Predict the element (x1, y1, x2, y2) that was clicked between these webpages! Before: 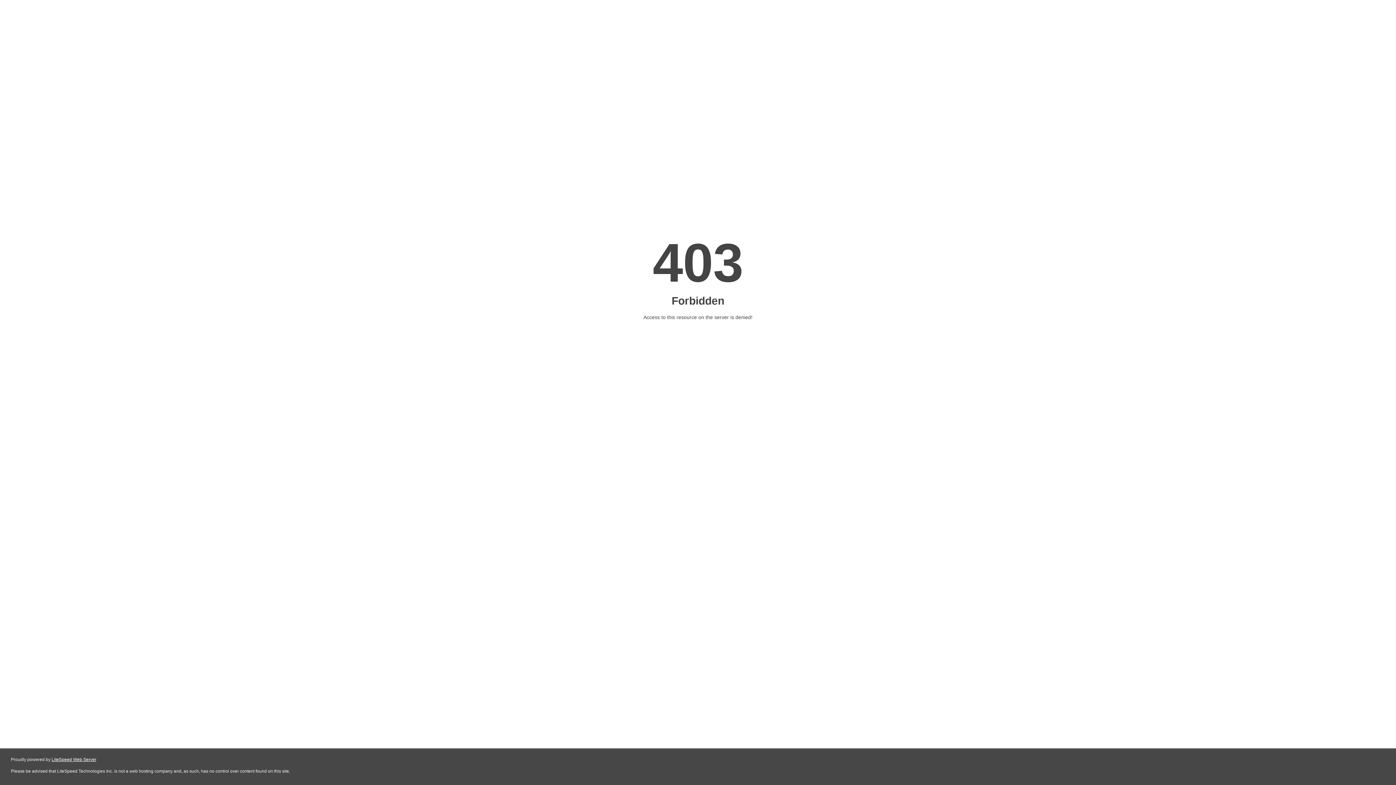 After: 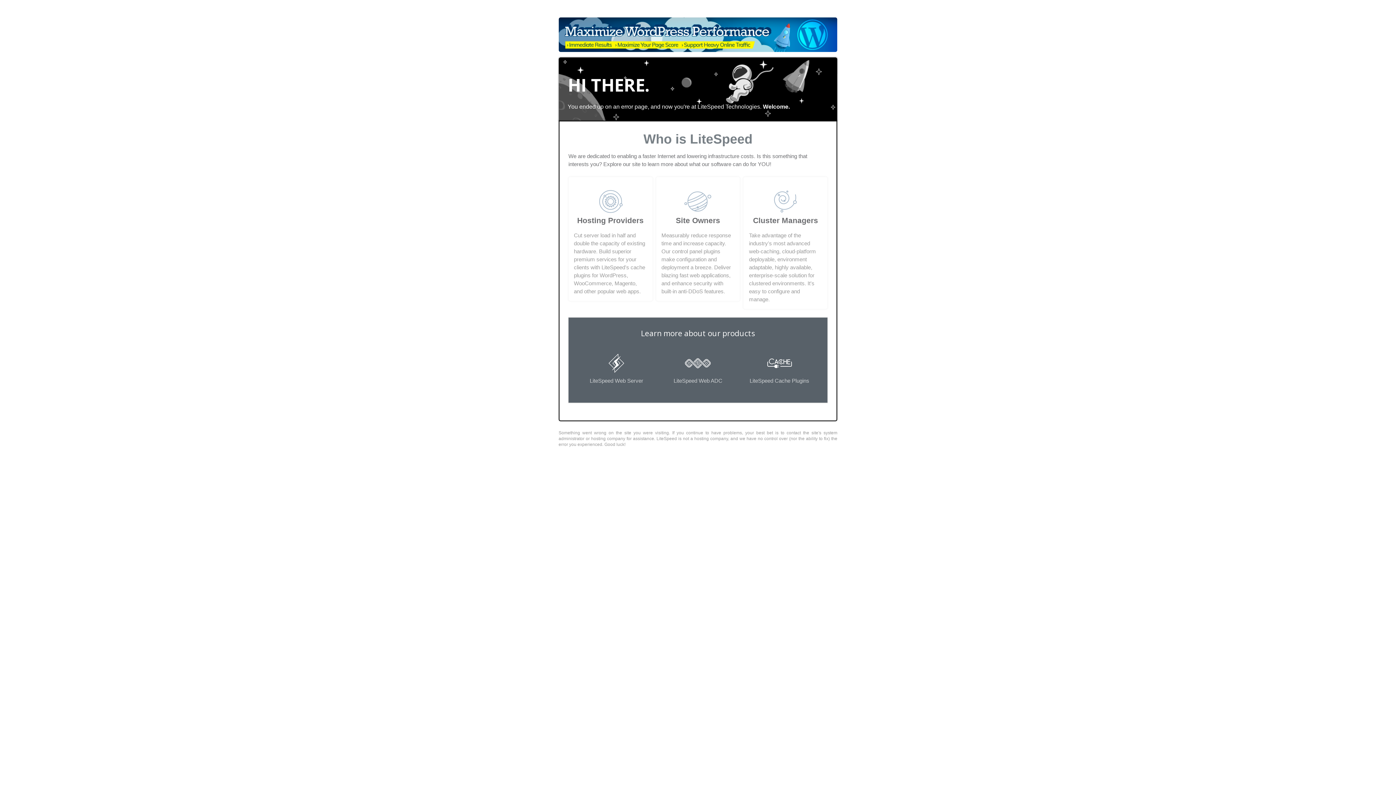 Action: label: LiteSpeed Web Server bbox: (51, 757, 96, 762)